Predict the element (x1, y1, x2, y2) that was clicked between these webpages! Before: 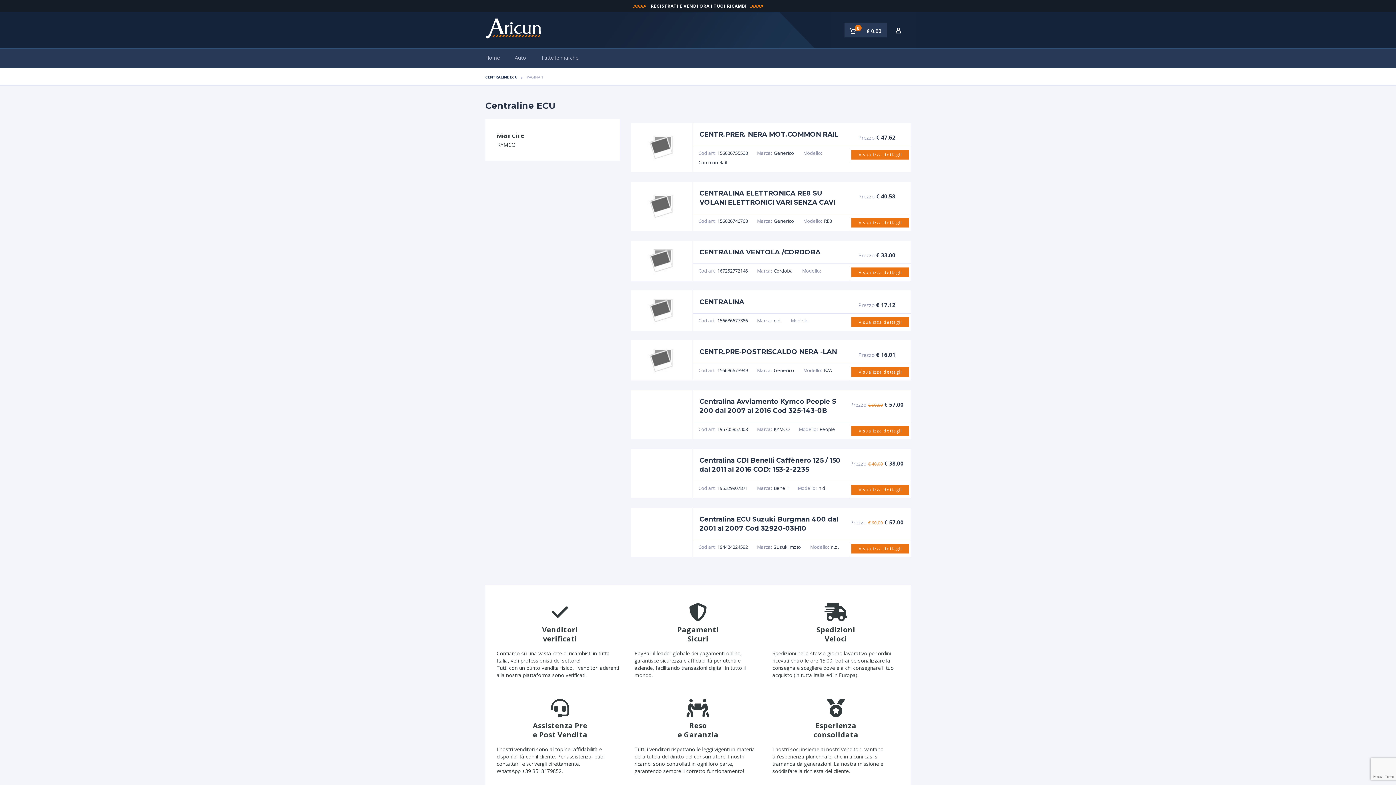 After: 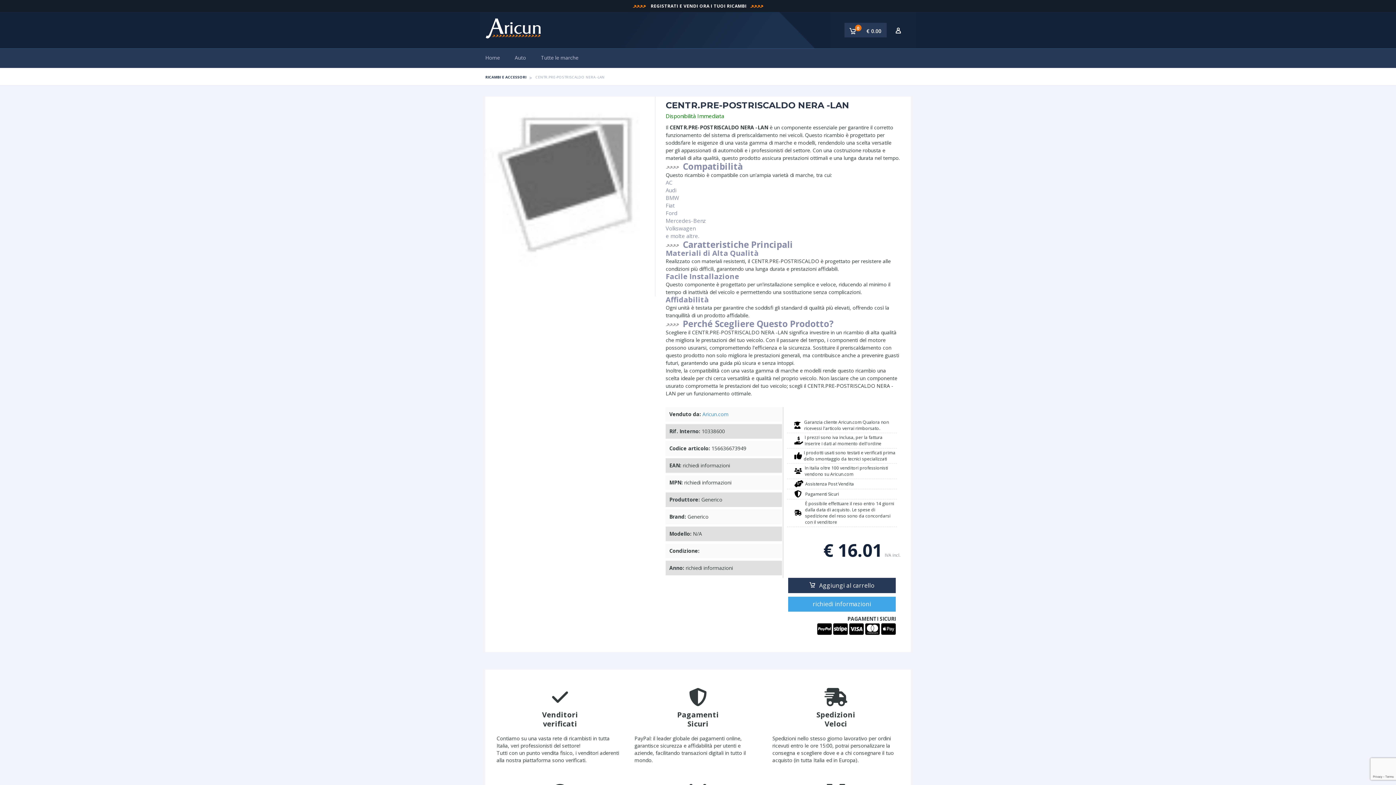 Action: bbox: (699, 348, 837, 356) label: CENTR.PRE-POSTRISCALDO NERA -LAN